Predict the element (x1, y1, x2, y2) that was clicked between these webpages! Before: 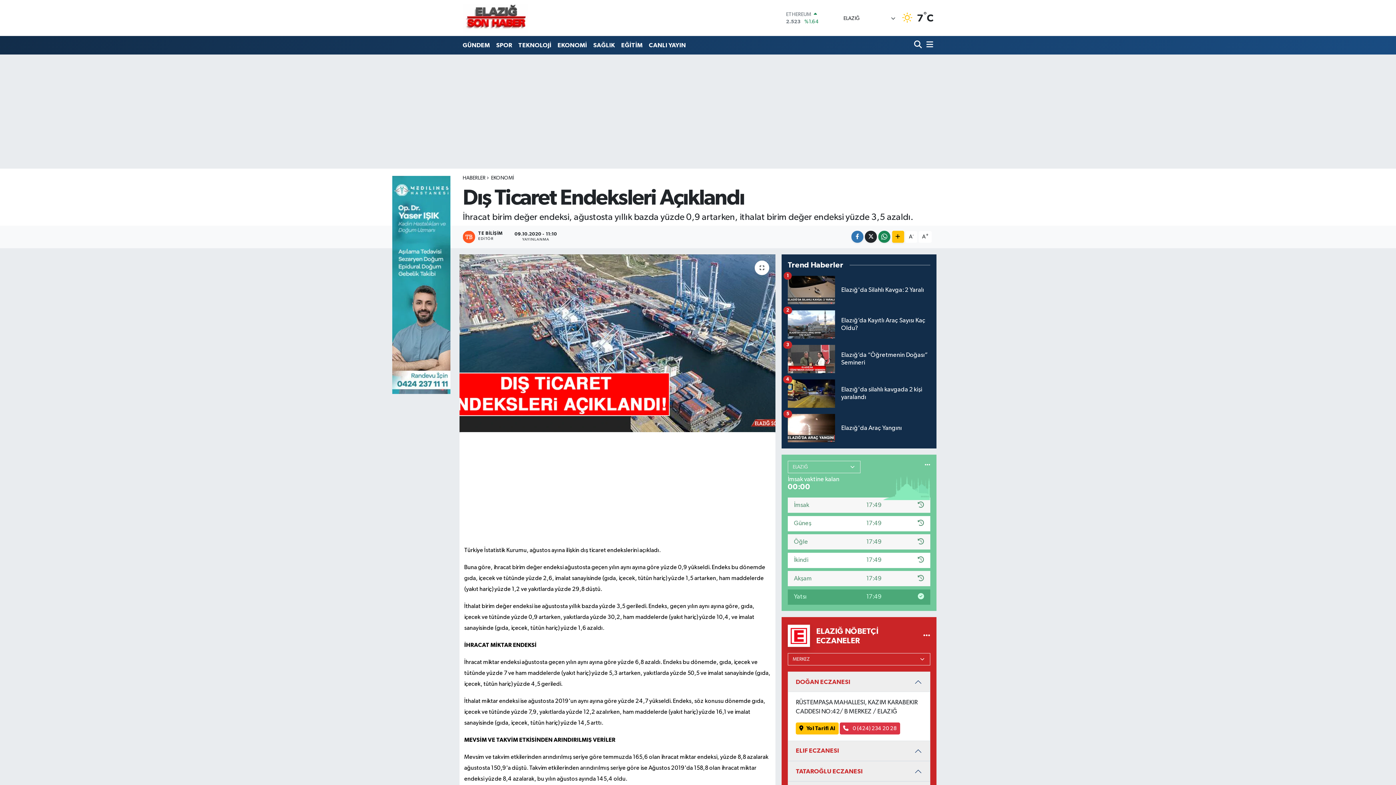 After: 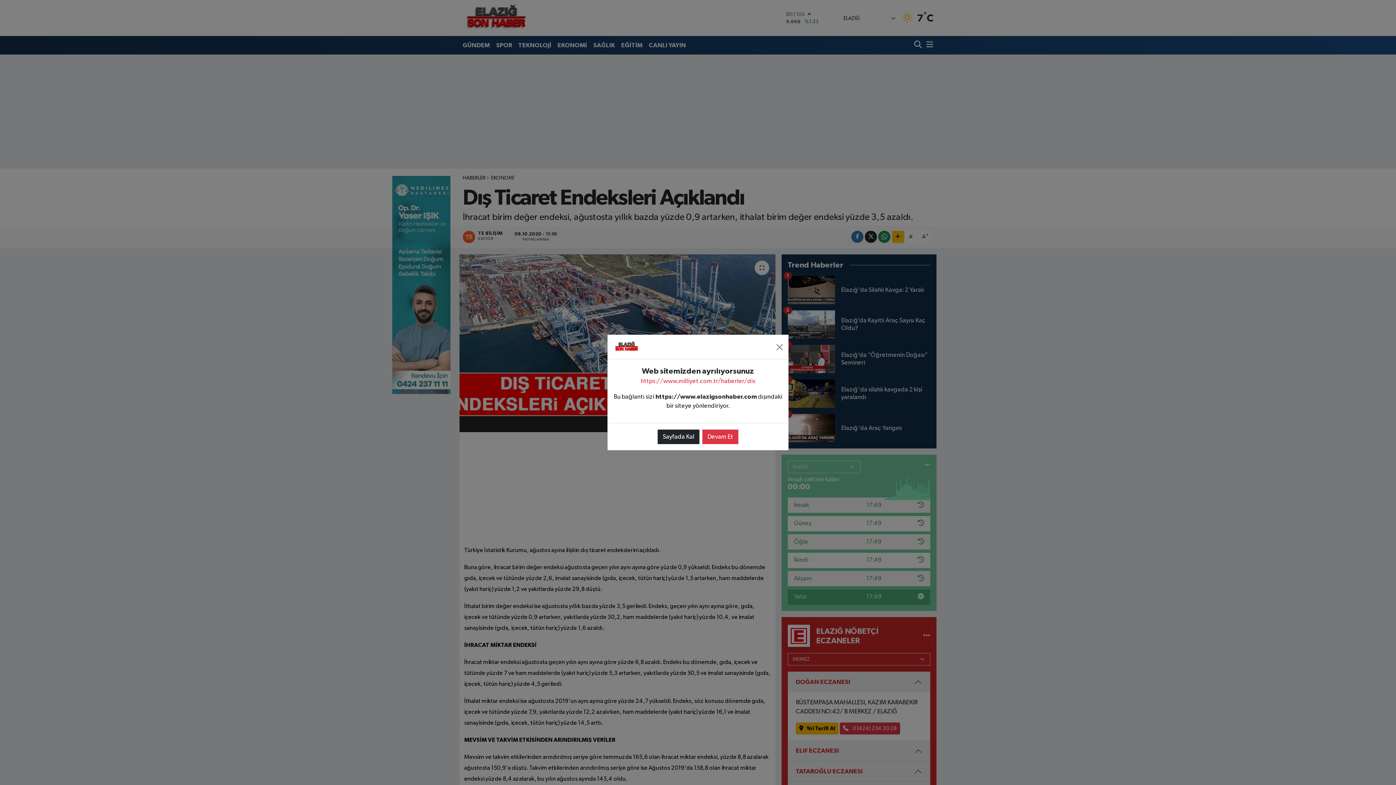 Action: bbox: (580, 547, 588, 554) label: dış